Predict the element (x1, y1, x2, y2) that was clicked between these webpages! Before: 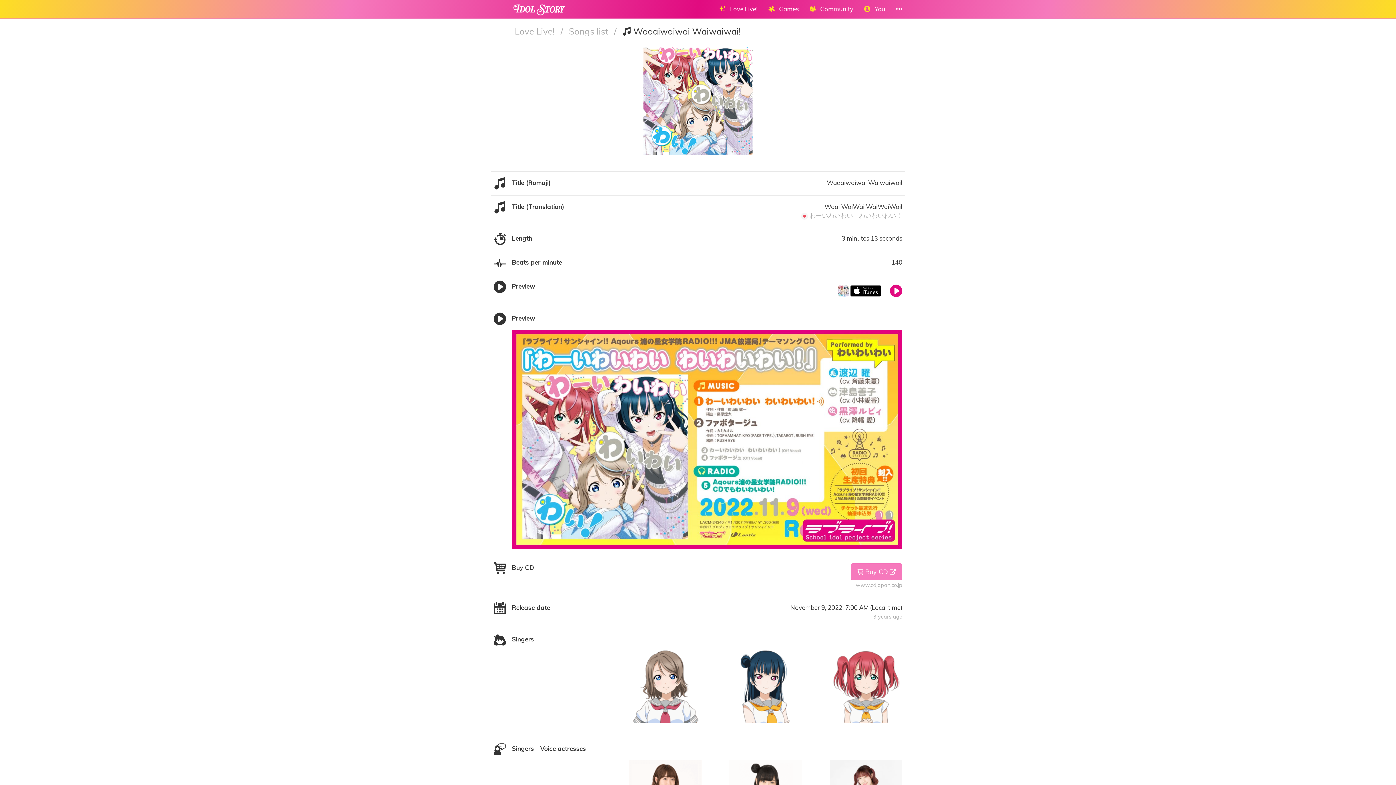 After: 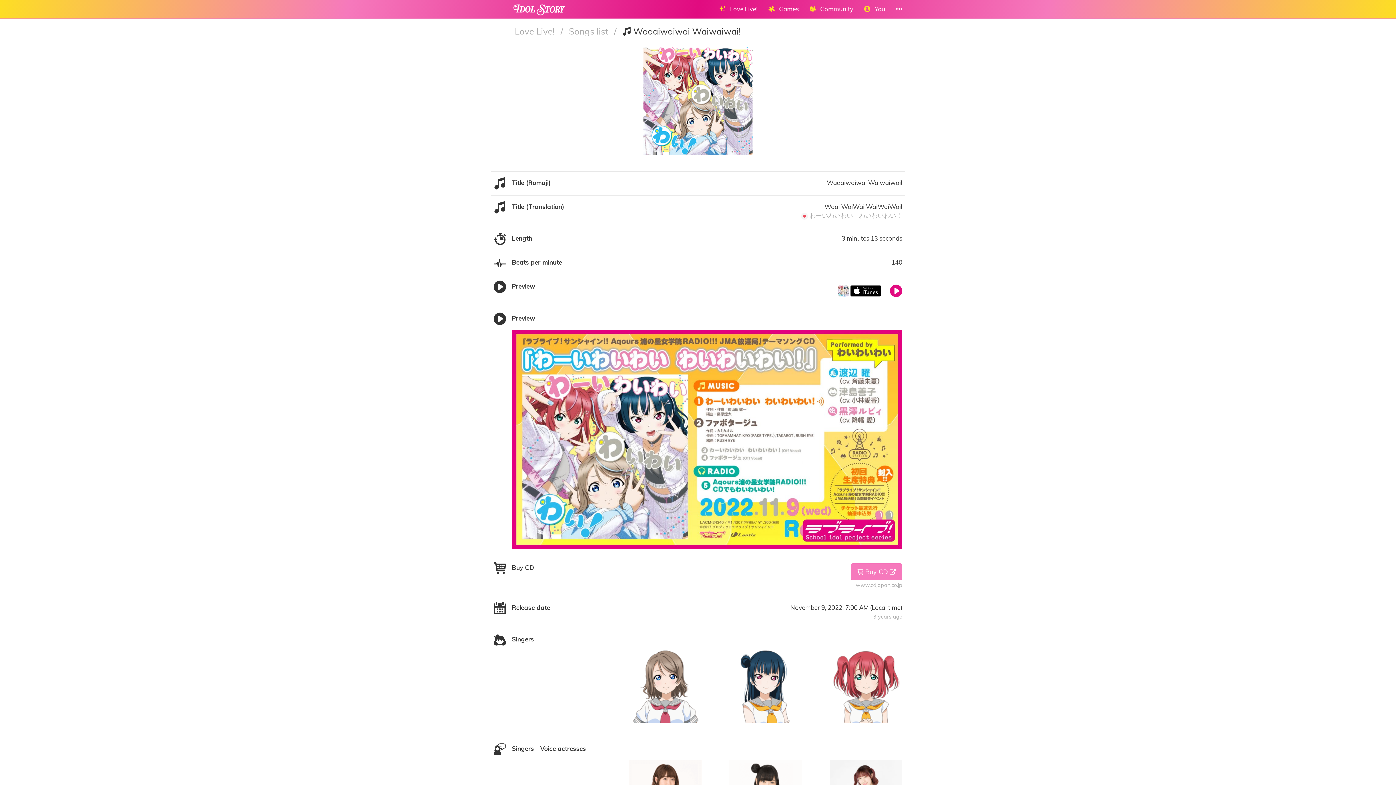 Action: bbox: (512, 329, 902, 549)